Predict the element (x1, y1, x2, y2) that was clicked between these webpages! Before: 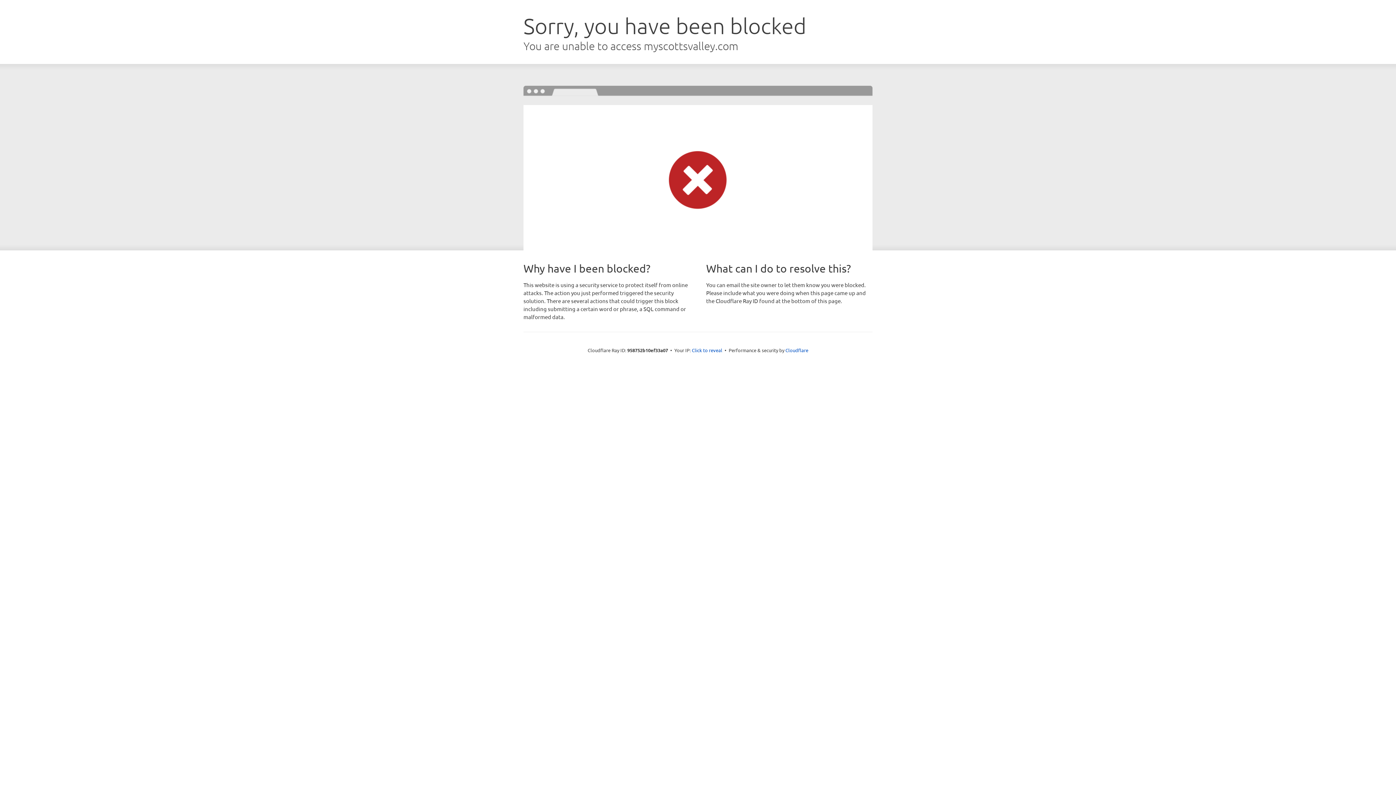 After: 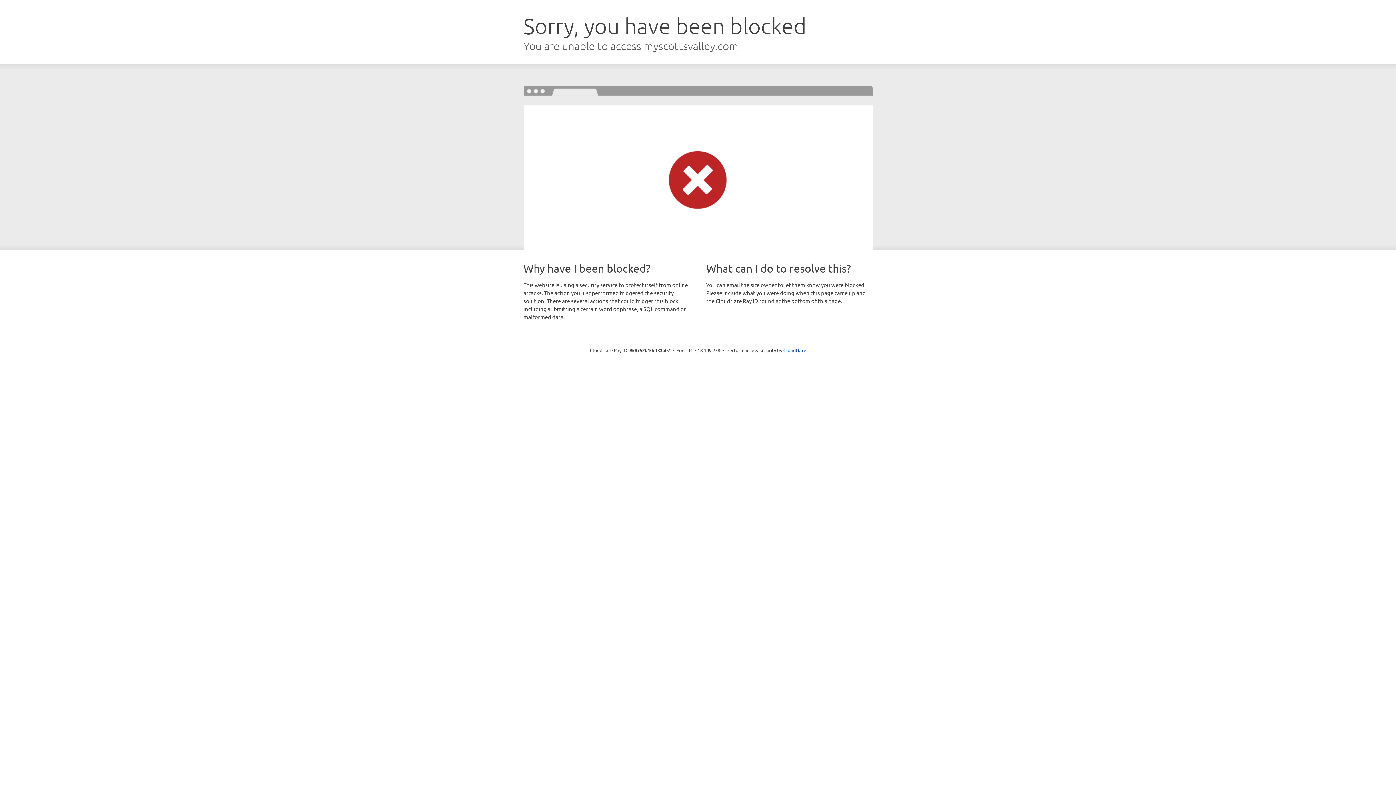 Action: label: Click to reveal bbox: (692, 346, 722, 353)